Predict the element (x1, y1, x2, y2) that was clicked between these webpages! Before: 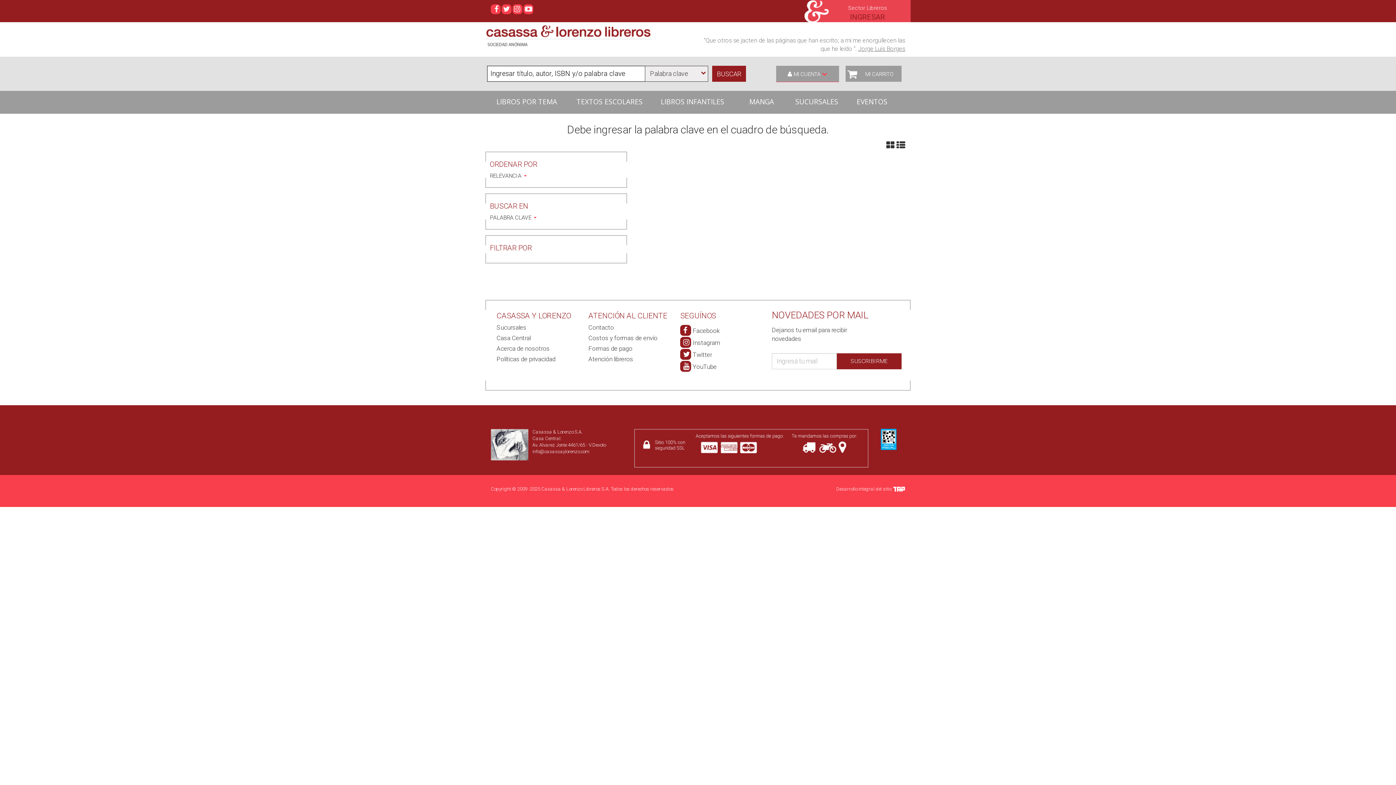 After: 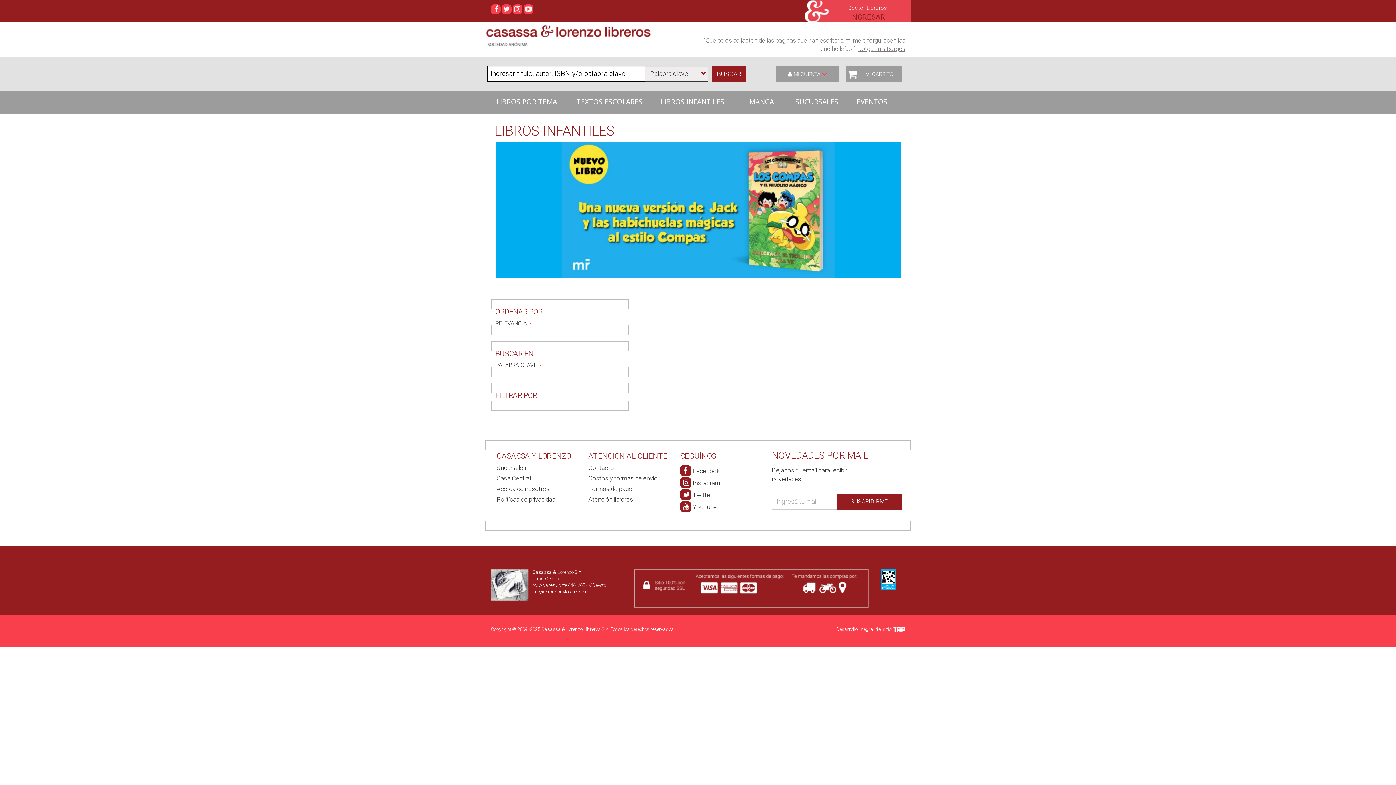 Action: bbox: (651, 90, 734, 106) label: LIBROS INFANTILES